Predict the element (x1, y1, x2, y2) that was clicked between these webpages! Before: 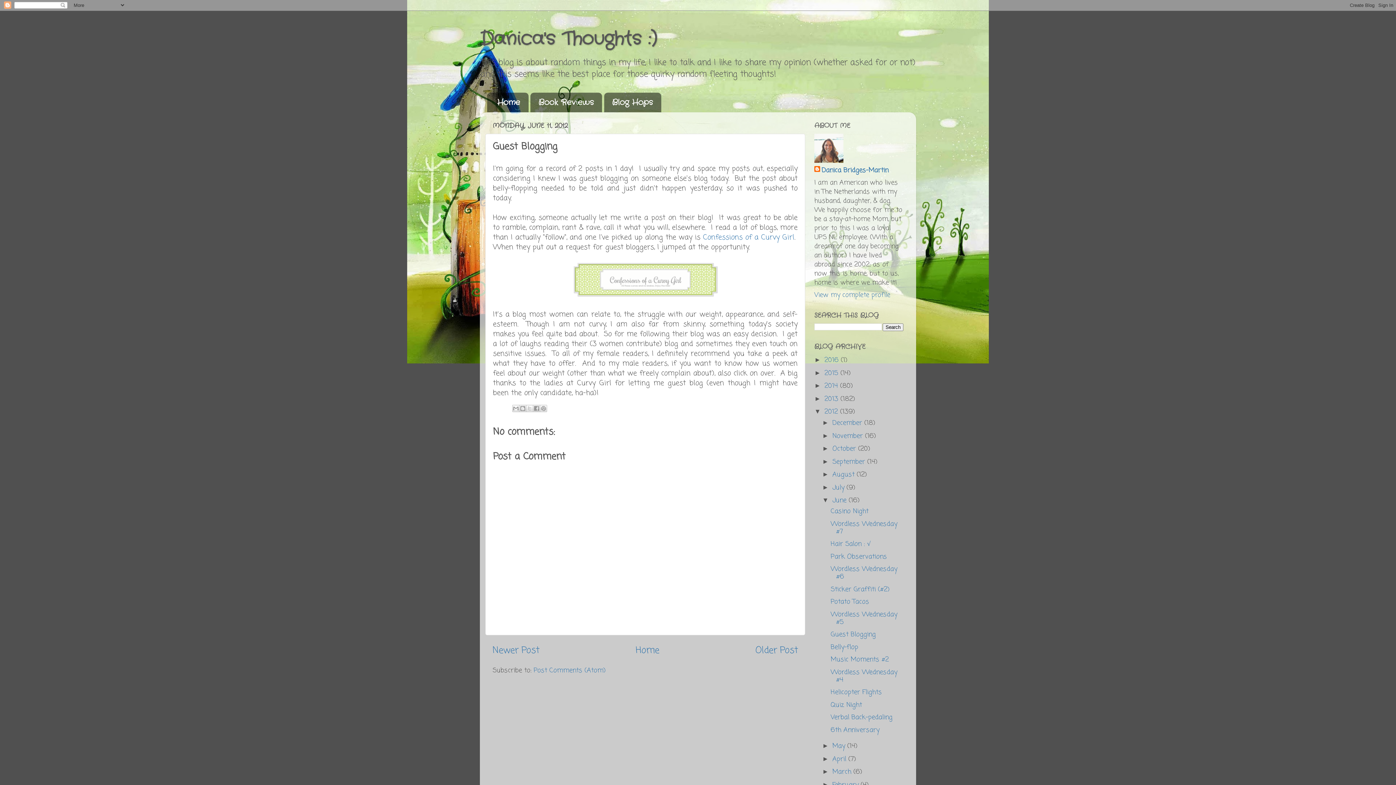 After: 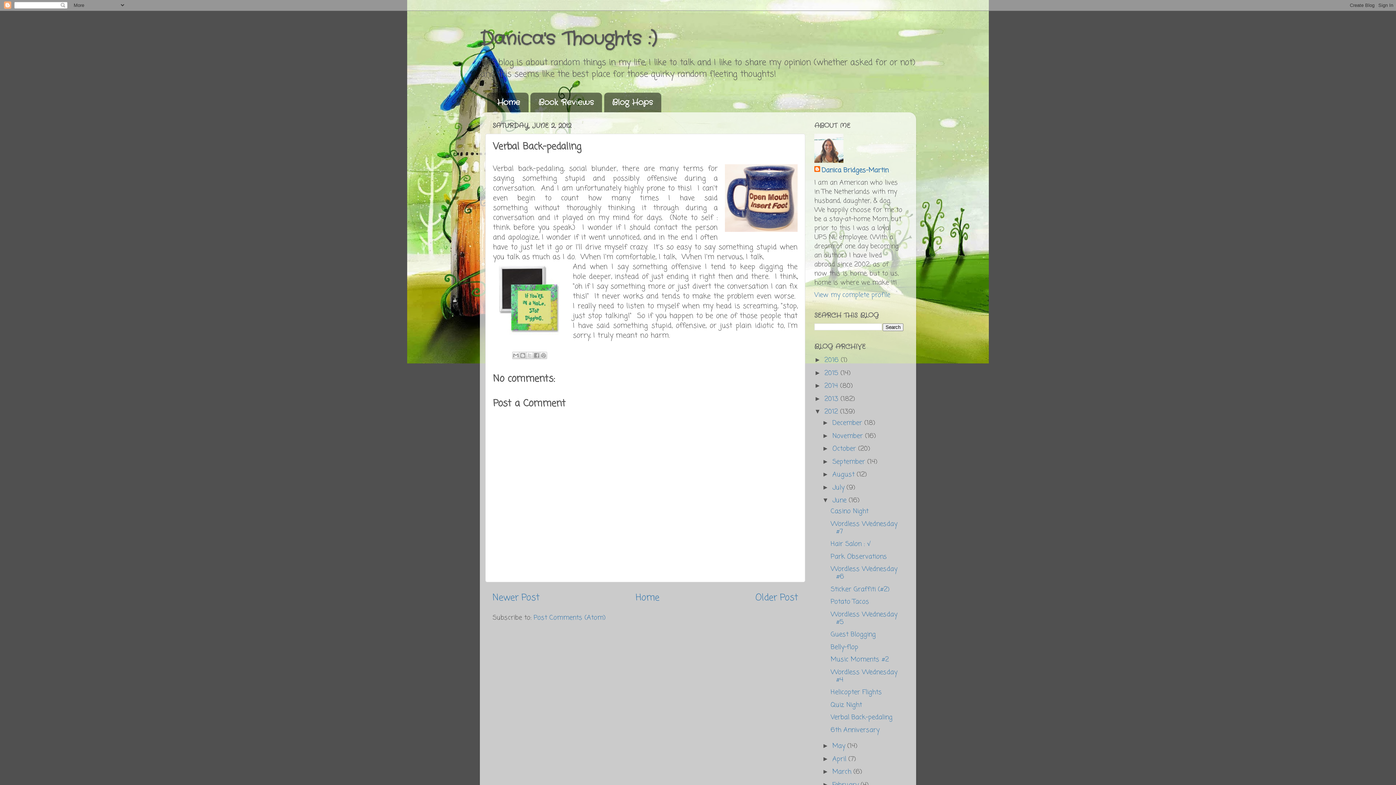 Action: label: Verbal Back-pedaling bbox: (830, 712, 892, 722)